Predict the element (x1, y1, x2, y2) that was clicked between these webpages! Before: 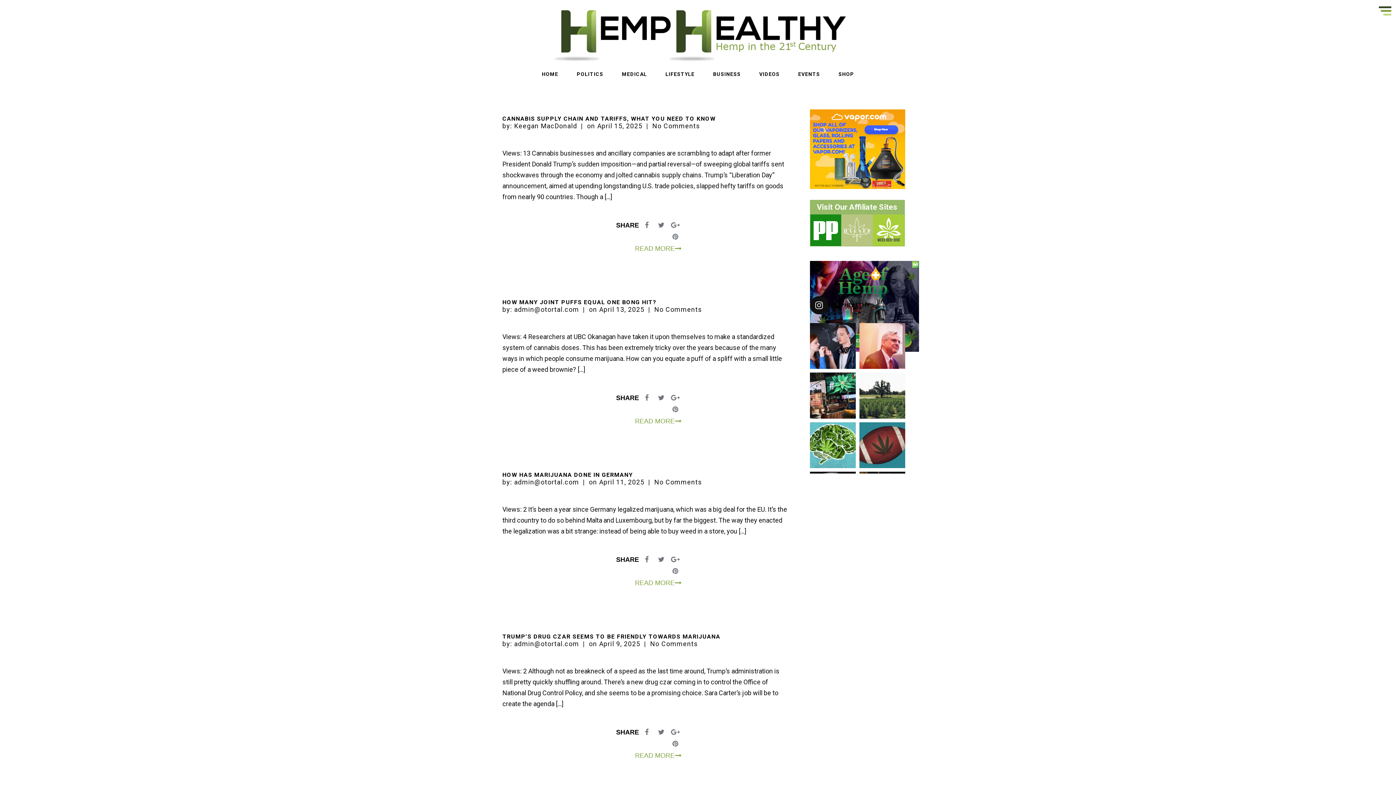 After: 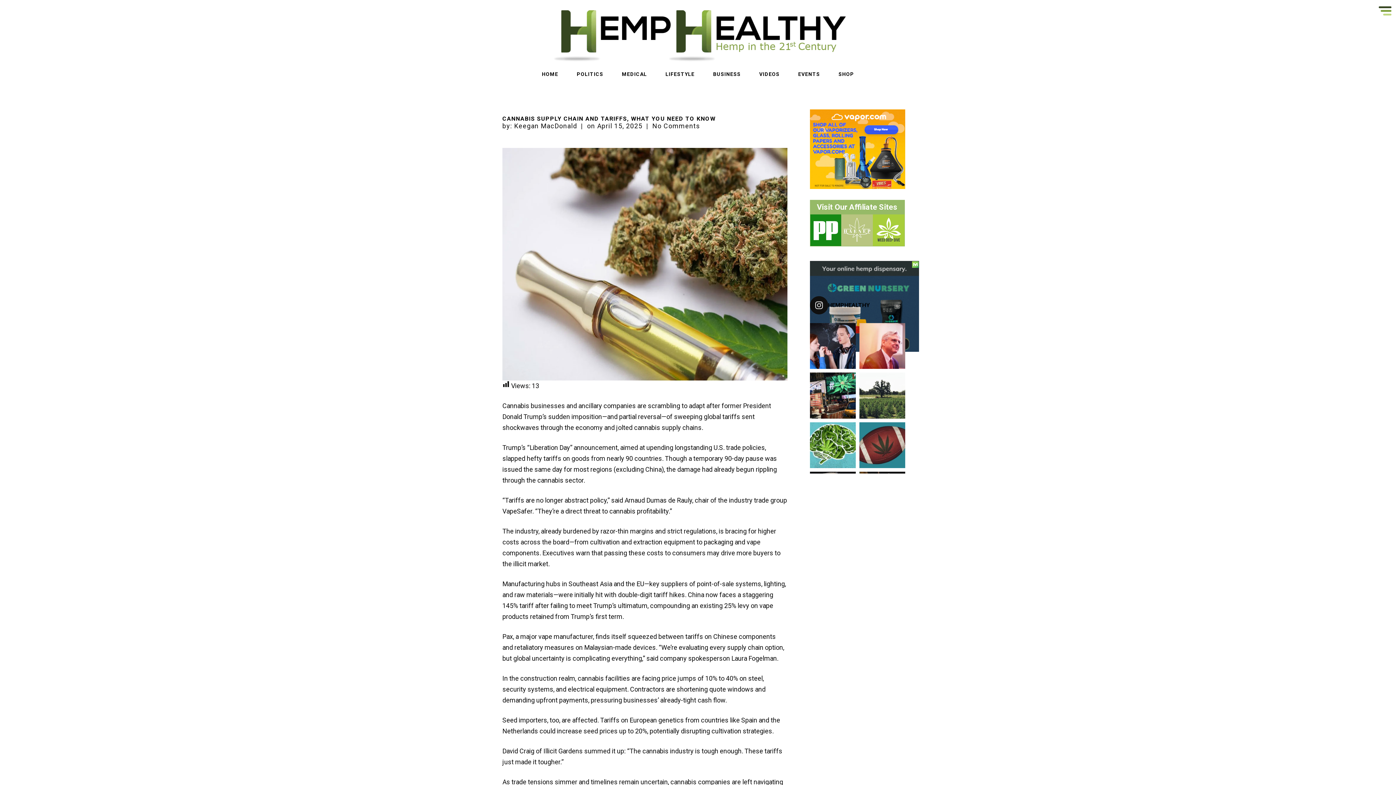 Action: label: No Comments bbox: (652, 122, 700, 129)